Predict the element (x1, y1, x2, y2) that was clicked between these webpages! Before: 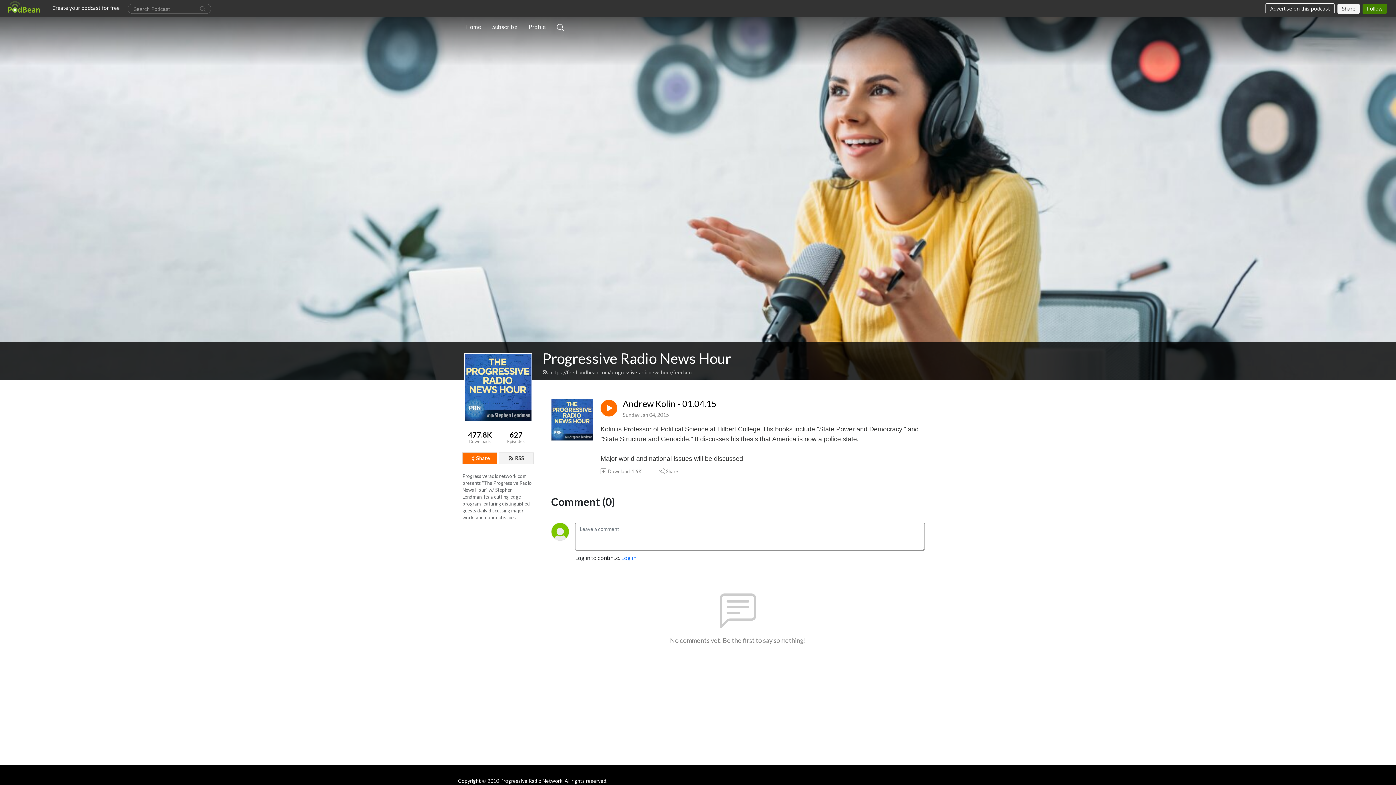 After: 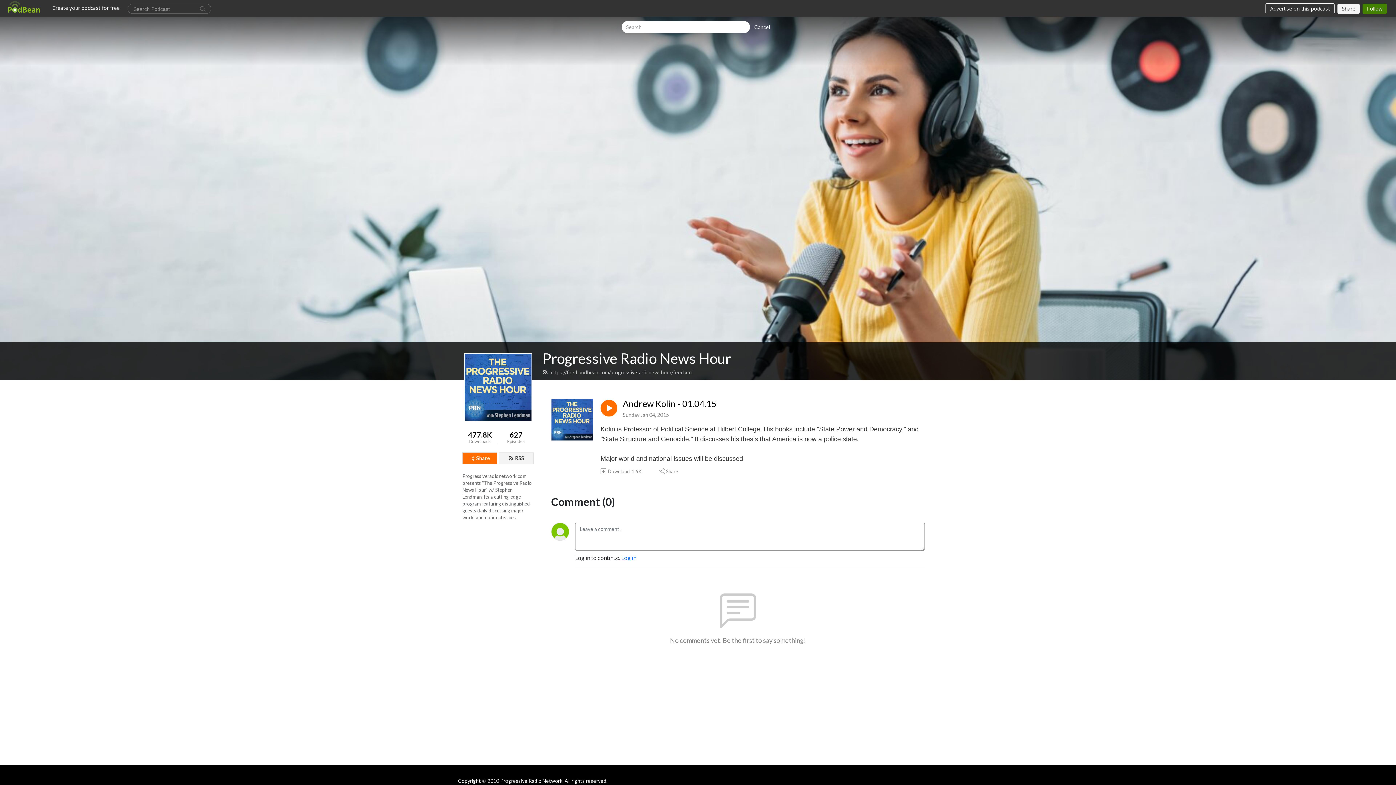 Action: bbox: (554, 19, 567, 34)